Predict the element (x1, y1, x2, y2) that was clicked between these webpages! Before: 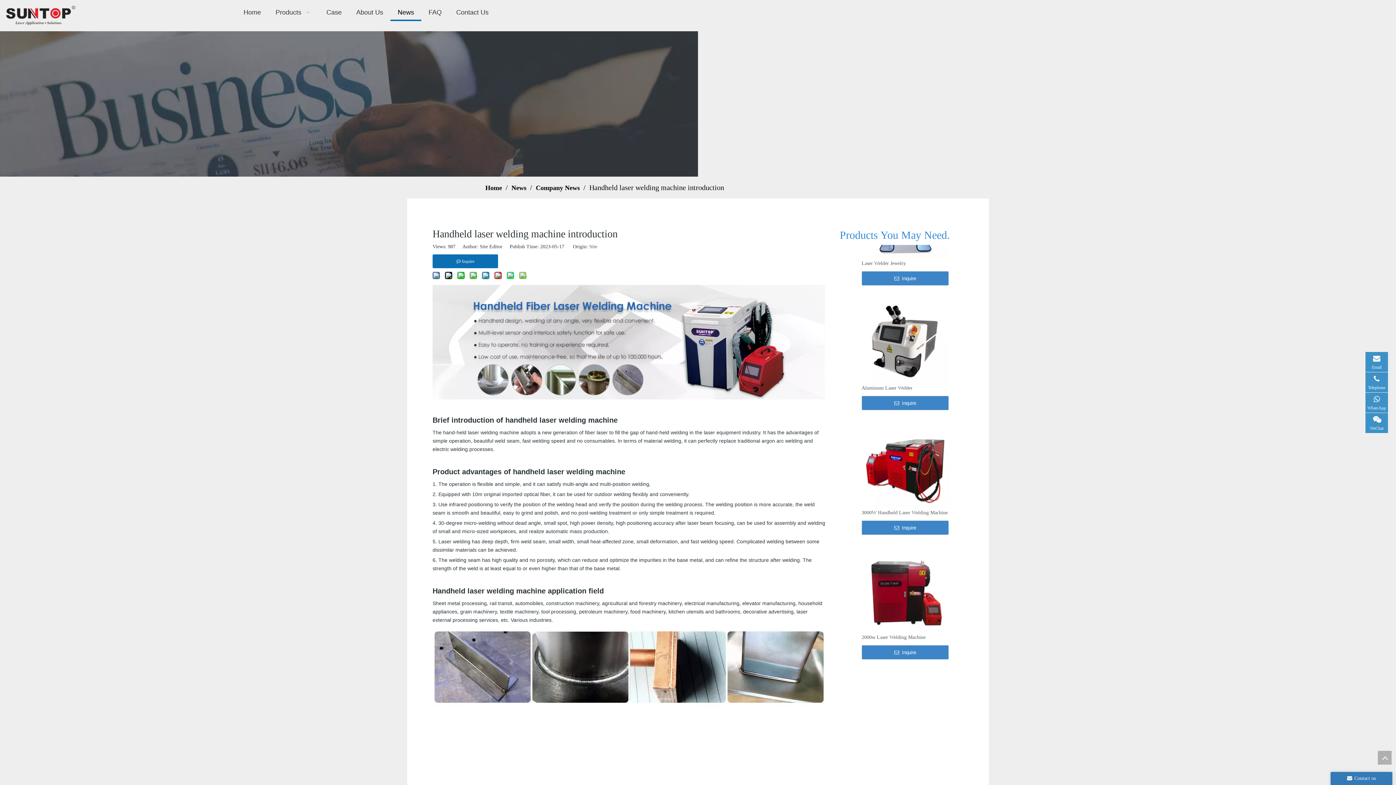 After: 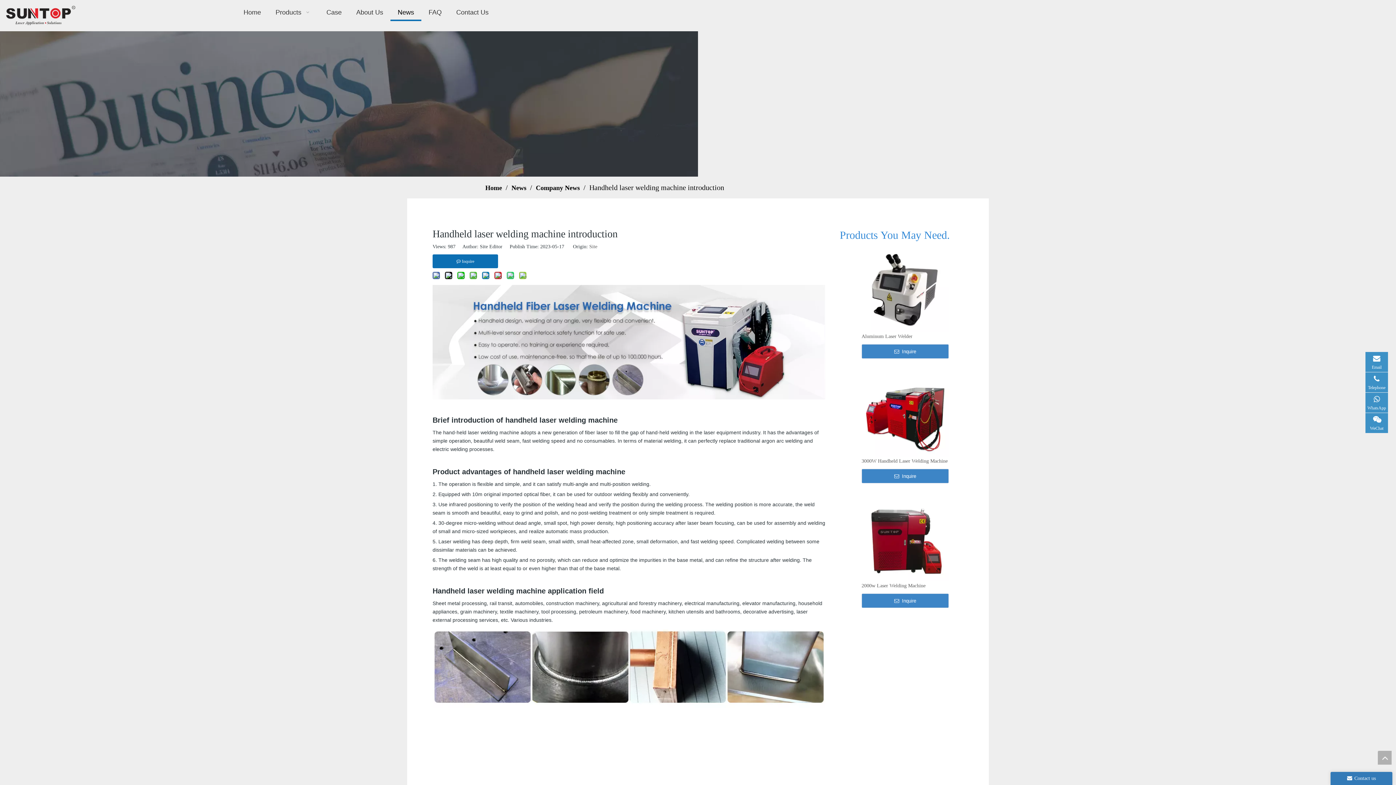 Action: bbox: (3, 3, 76, 27)